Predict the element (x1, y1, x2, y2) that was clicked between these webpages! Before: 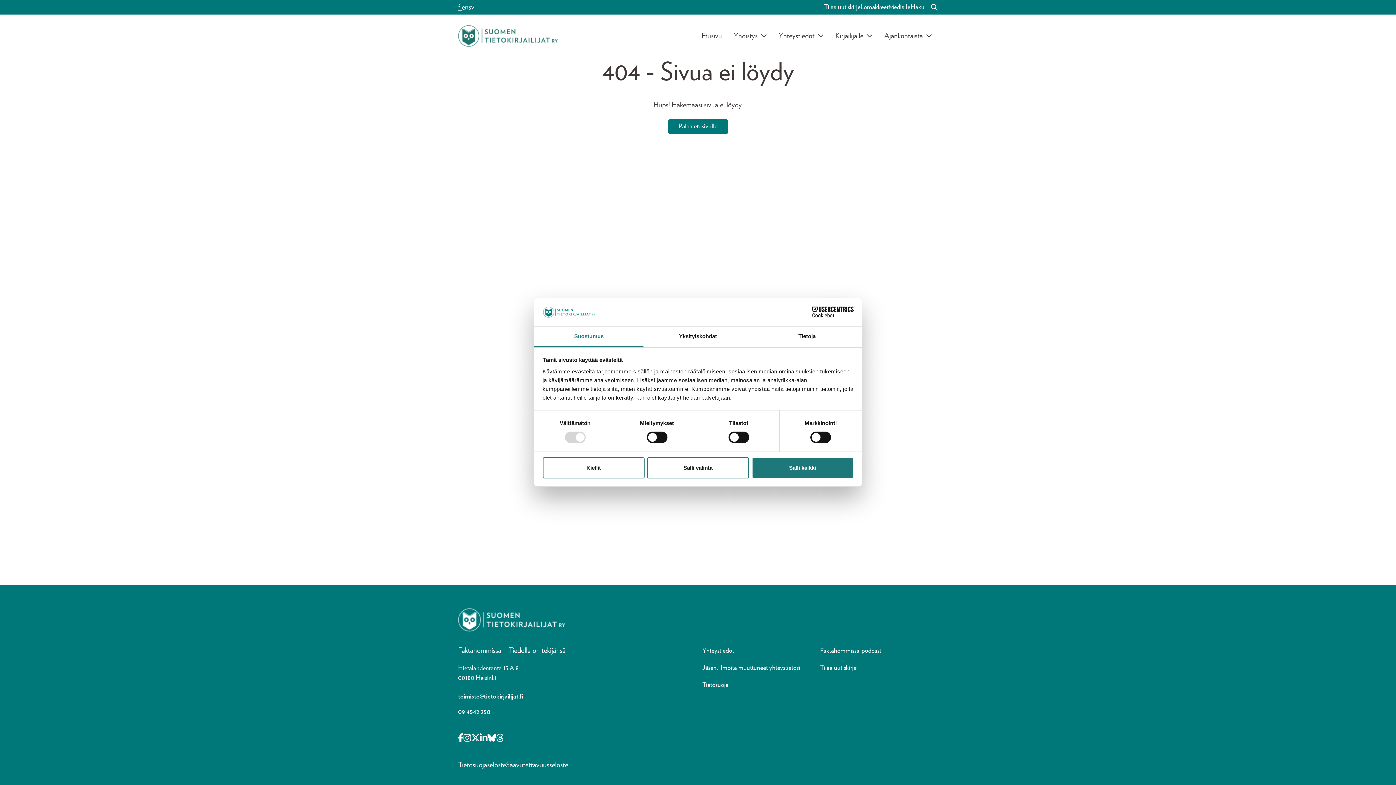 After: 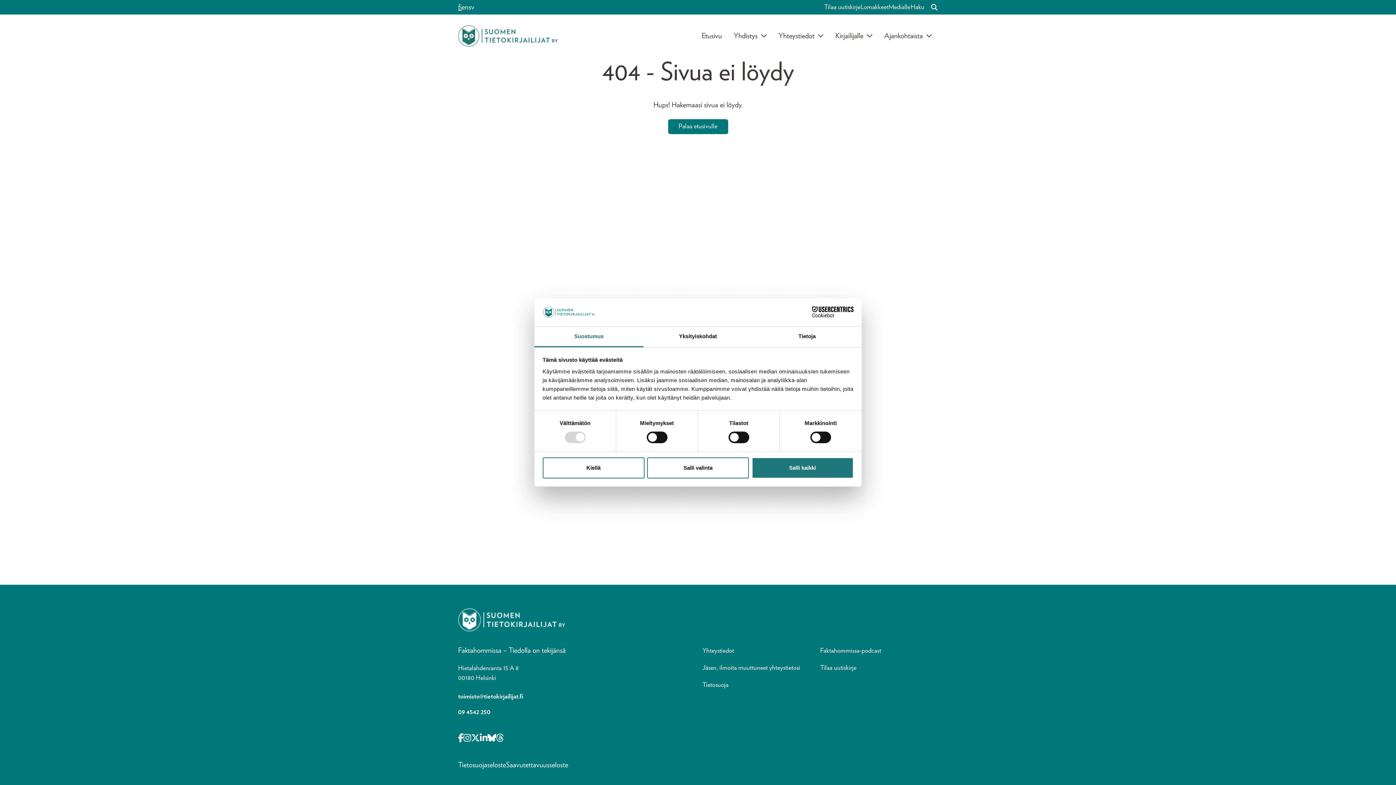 Action: bbox: (496, 732, 504, 745) label: Opens in a new tab Threads